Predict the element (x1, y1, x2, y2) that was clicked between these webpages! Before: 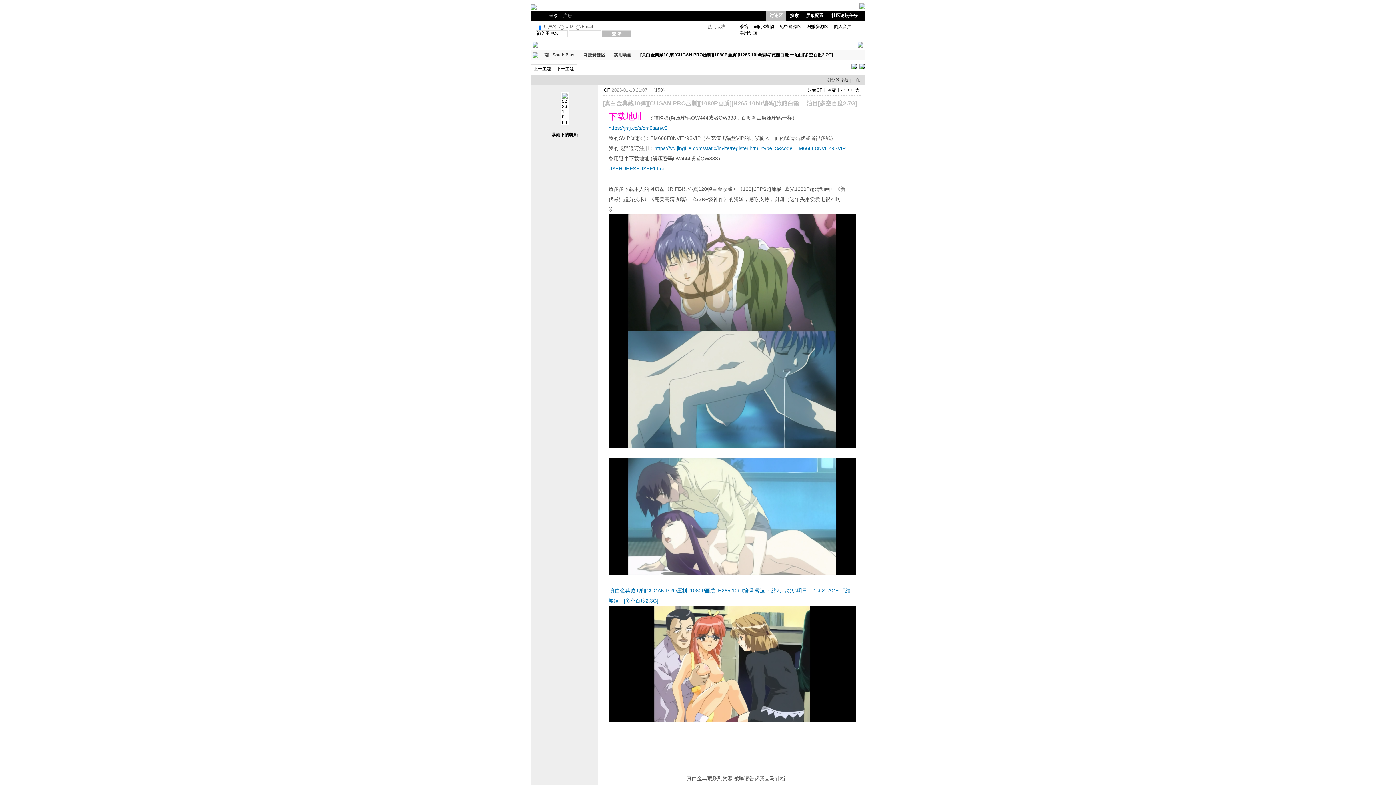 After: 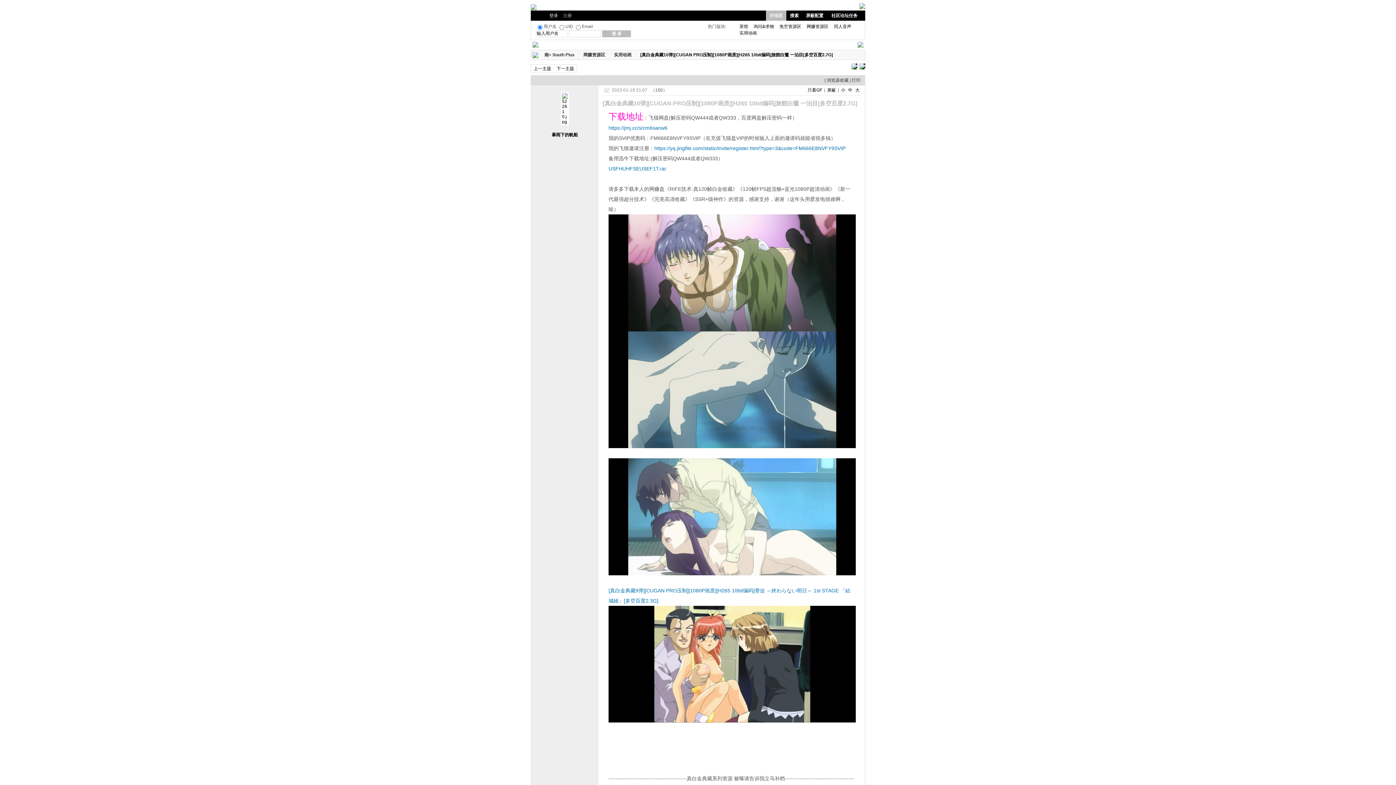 Action: bbox: (604, 87, 609, 92) label: GF